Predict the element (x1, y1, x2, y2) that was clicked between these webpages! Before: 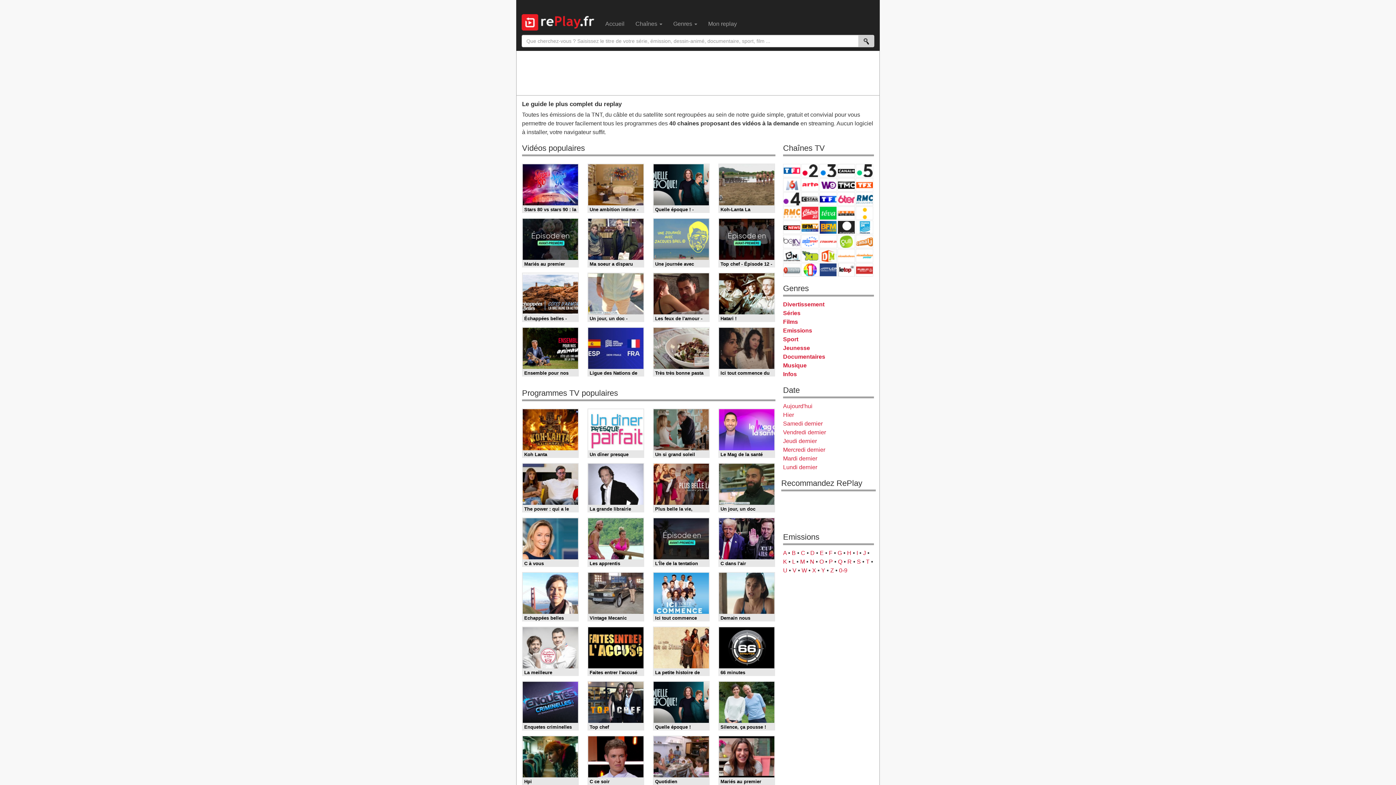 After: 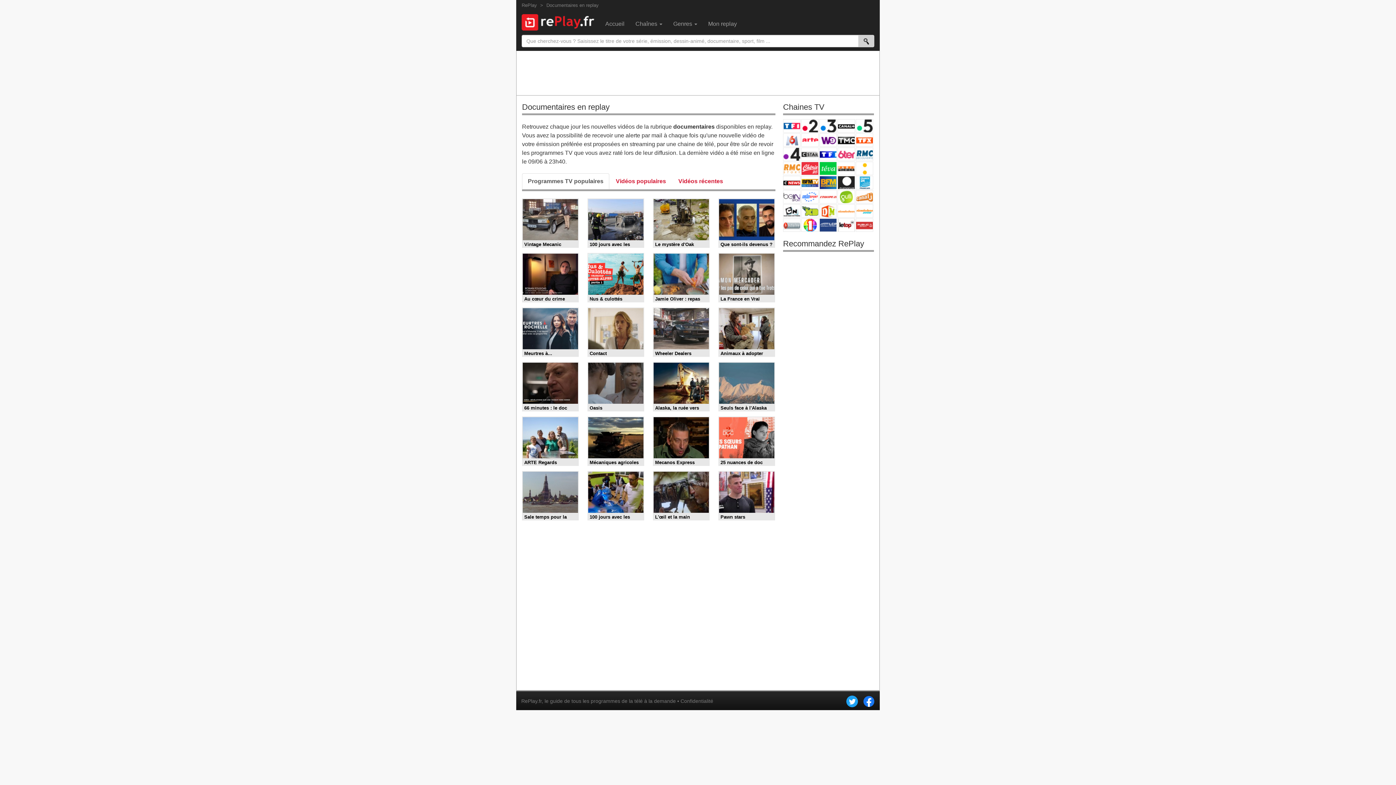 Action: bbox: (783, 353, 825, 360) label: Documentaires